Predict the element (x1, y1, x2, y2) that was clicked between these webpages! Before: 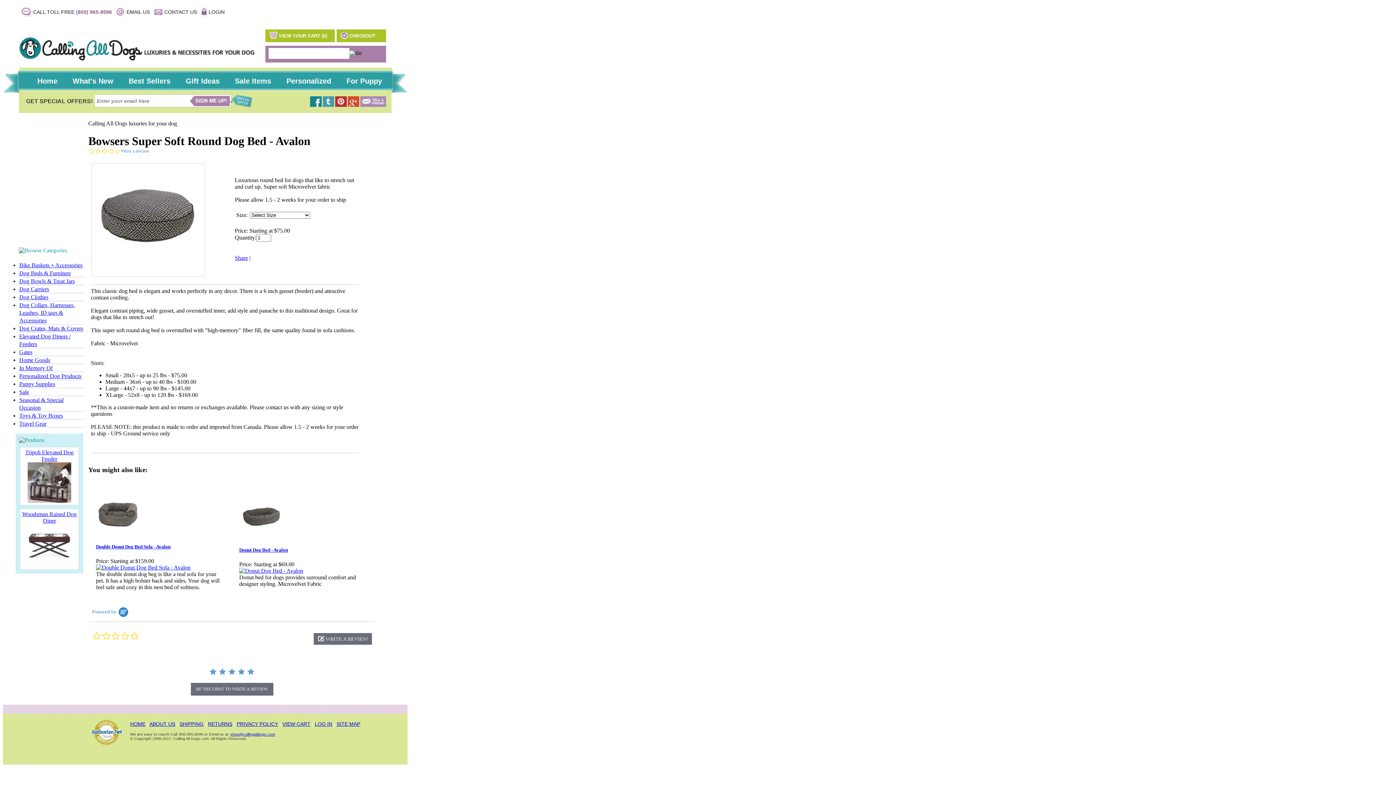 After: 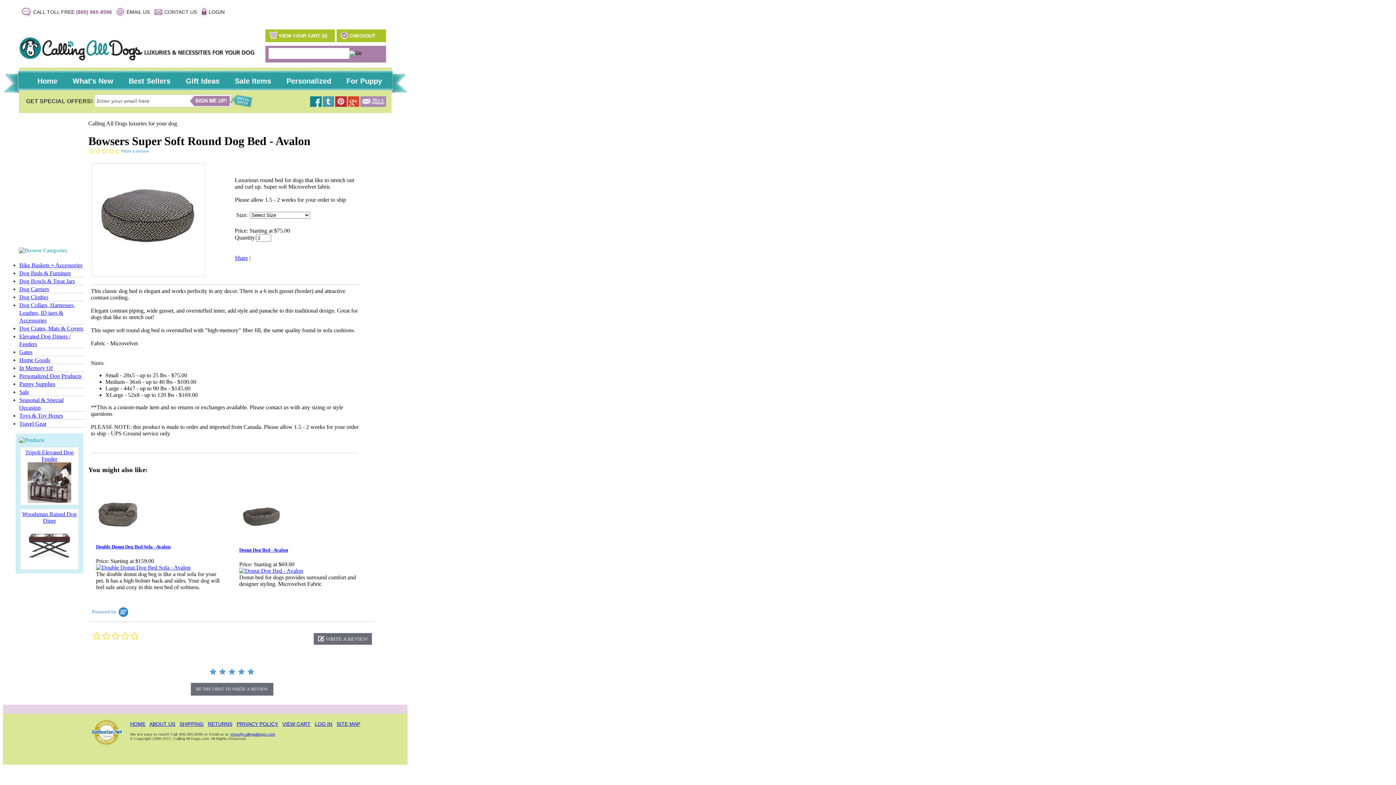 Action: label: EMAIL US bbox: (126, 9, 149, 14)